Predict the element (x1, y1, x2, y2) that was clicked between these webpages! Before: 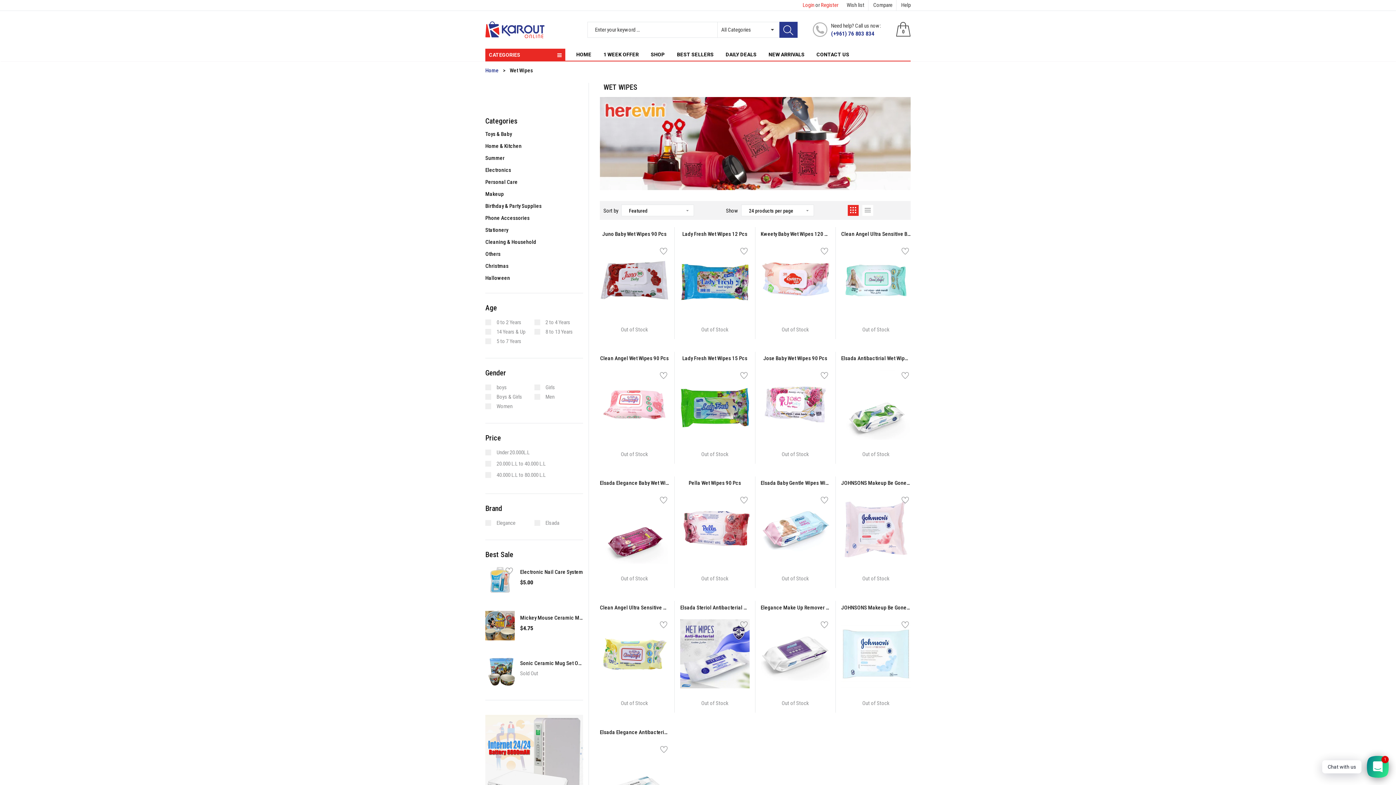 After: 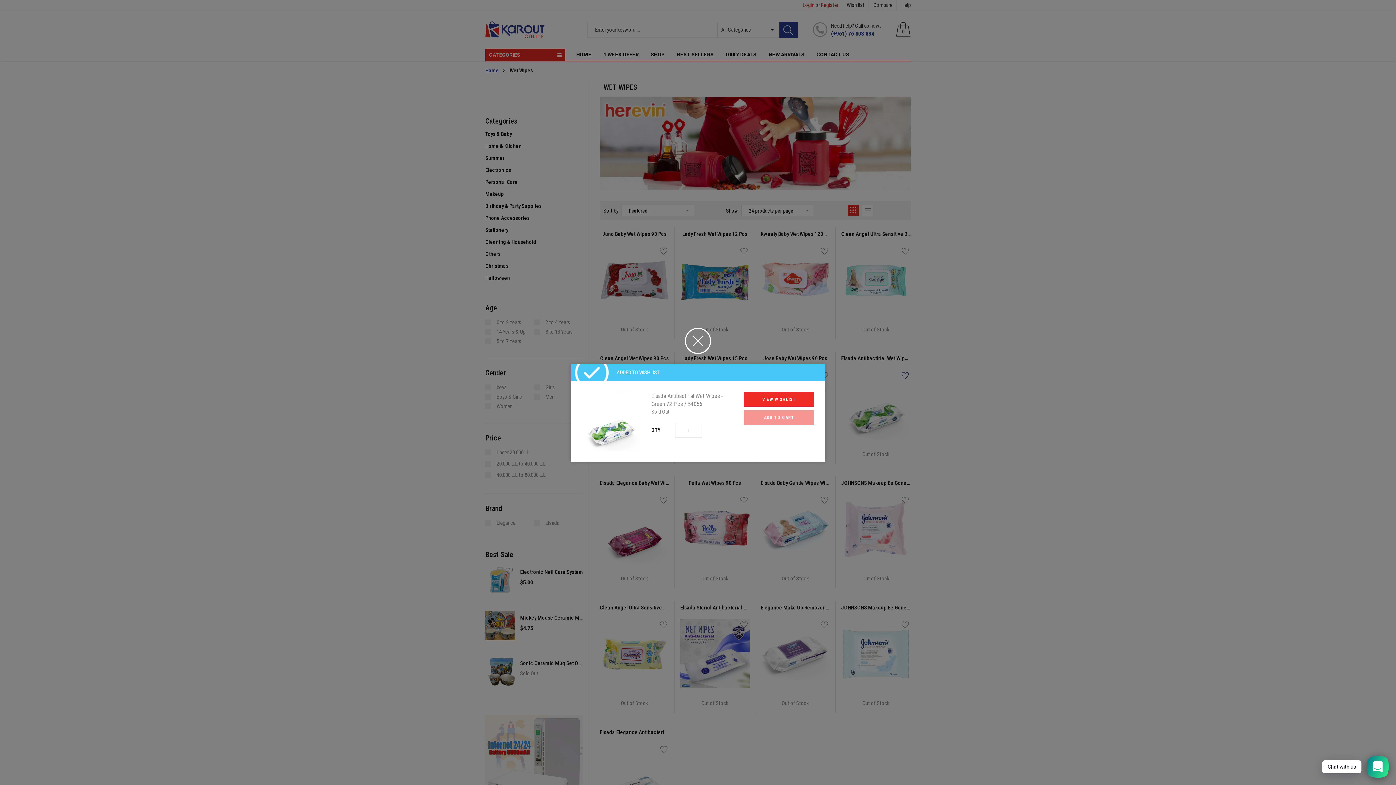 Action: bbox: (901, 372, 909, 382)